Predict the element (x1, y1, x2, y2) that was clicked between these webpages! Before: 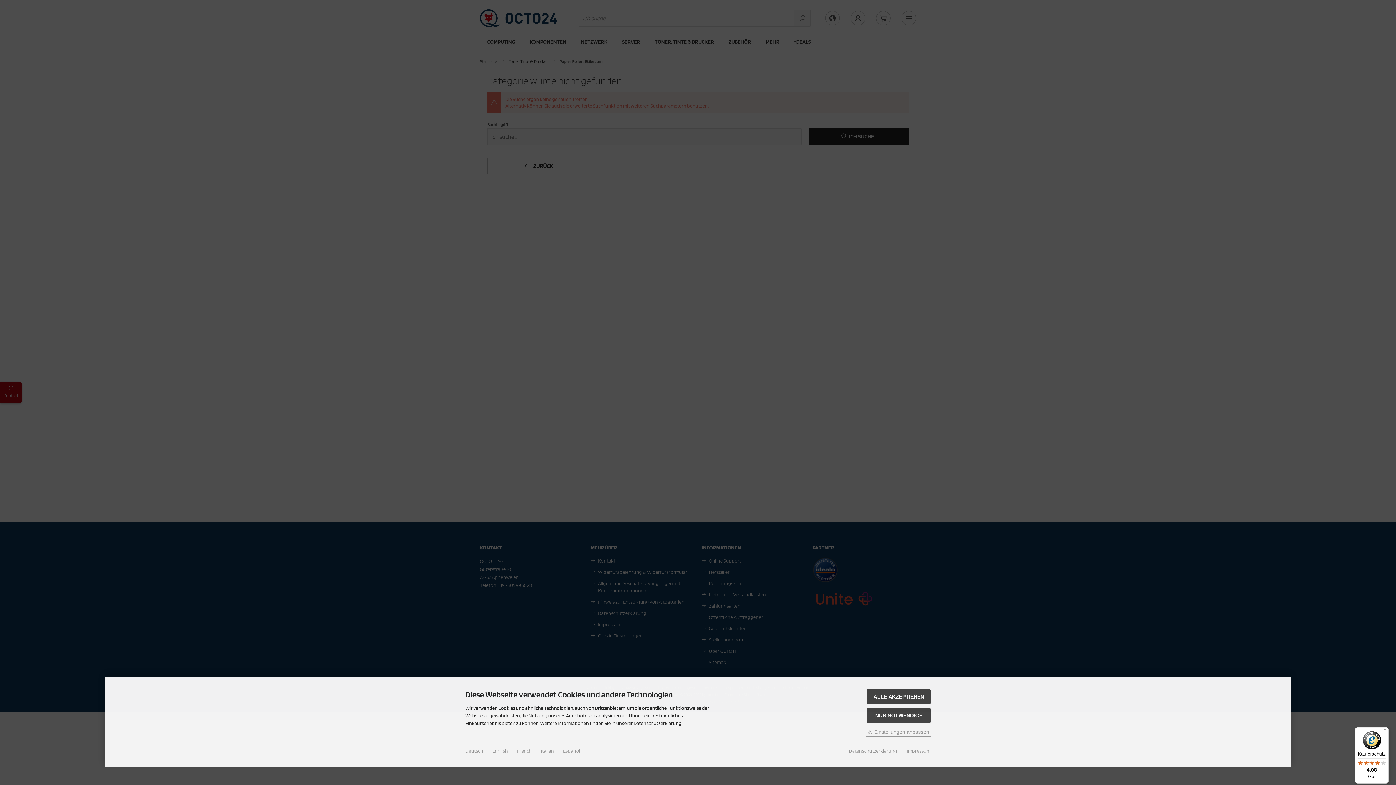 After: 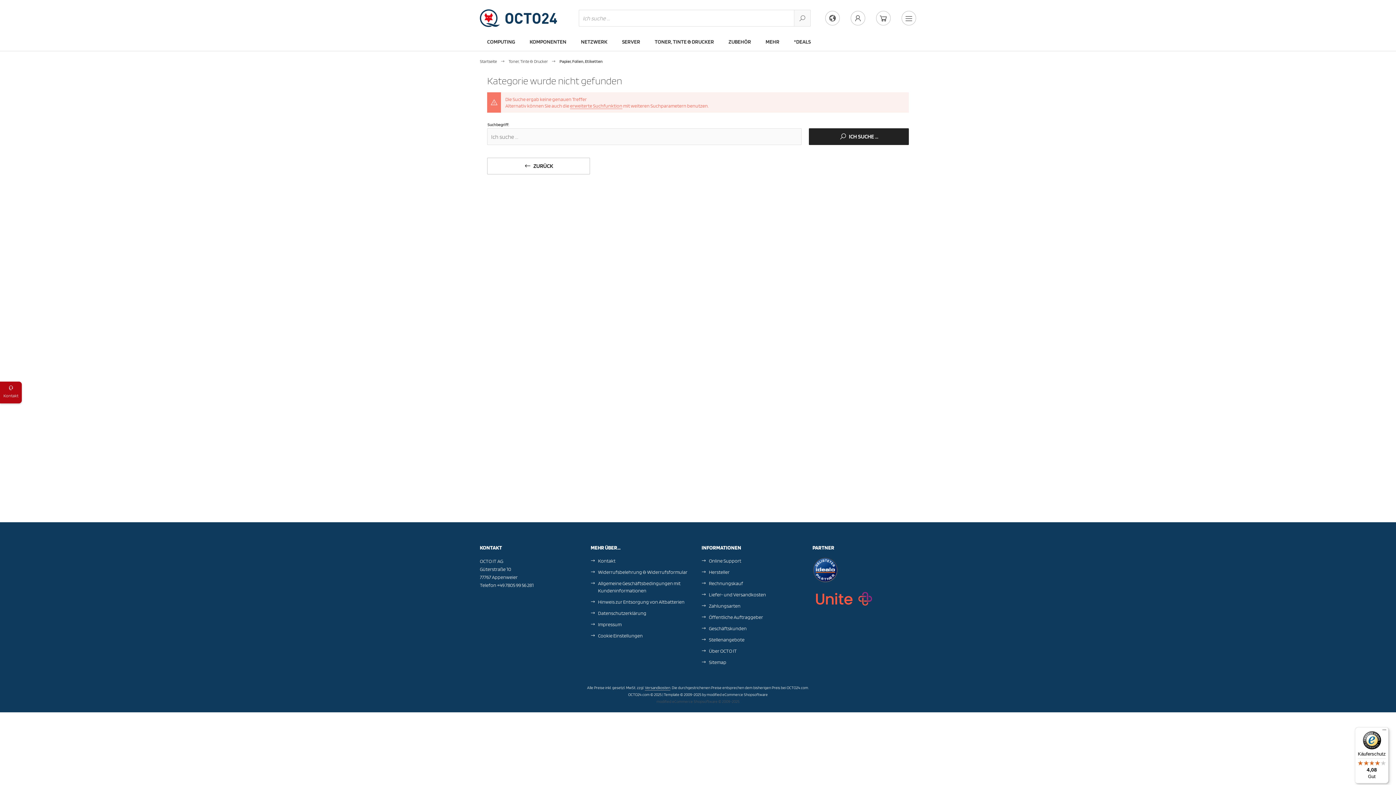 Action: bbox: (867, 708, 930, 723) label: NUR NOTWENDIGE